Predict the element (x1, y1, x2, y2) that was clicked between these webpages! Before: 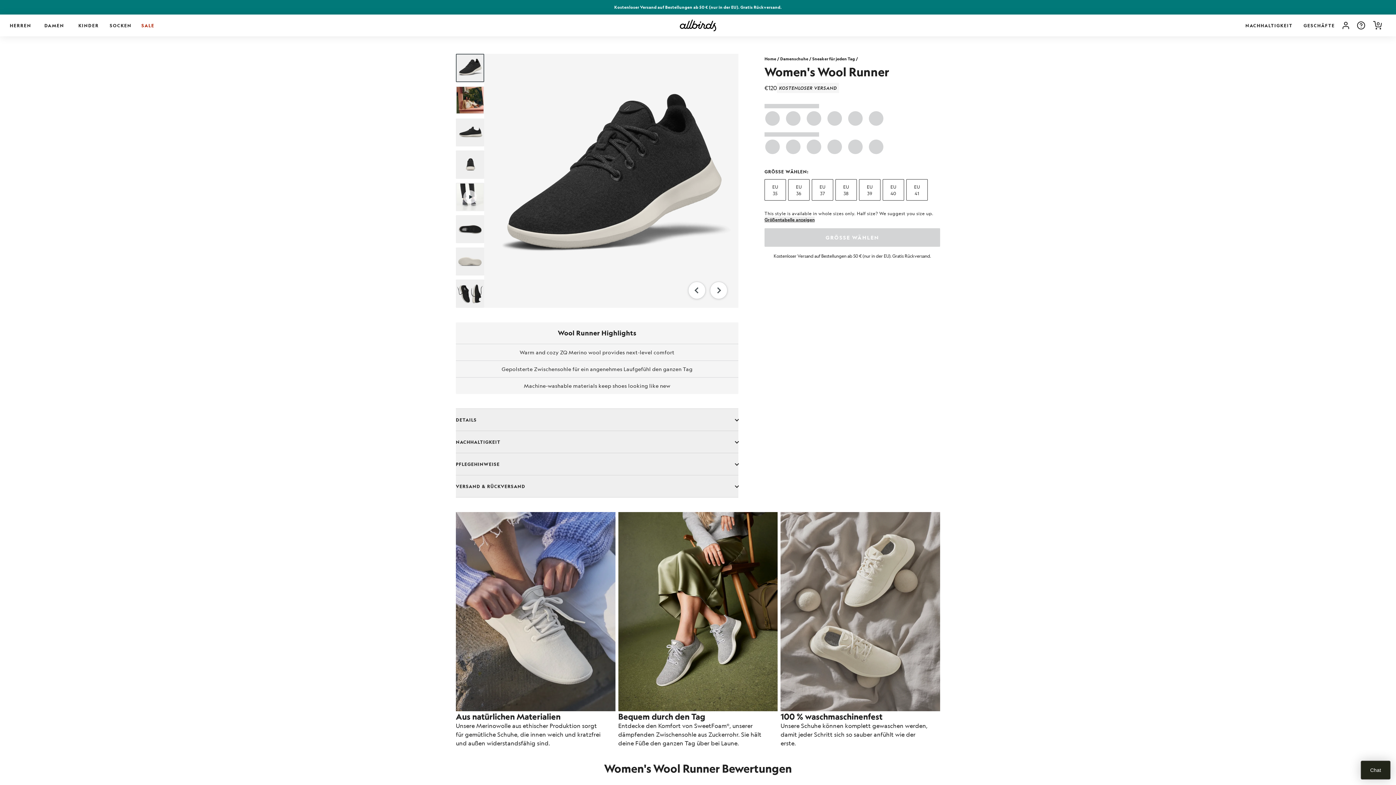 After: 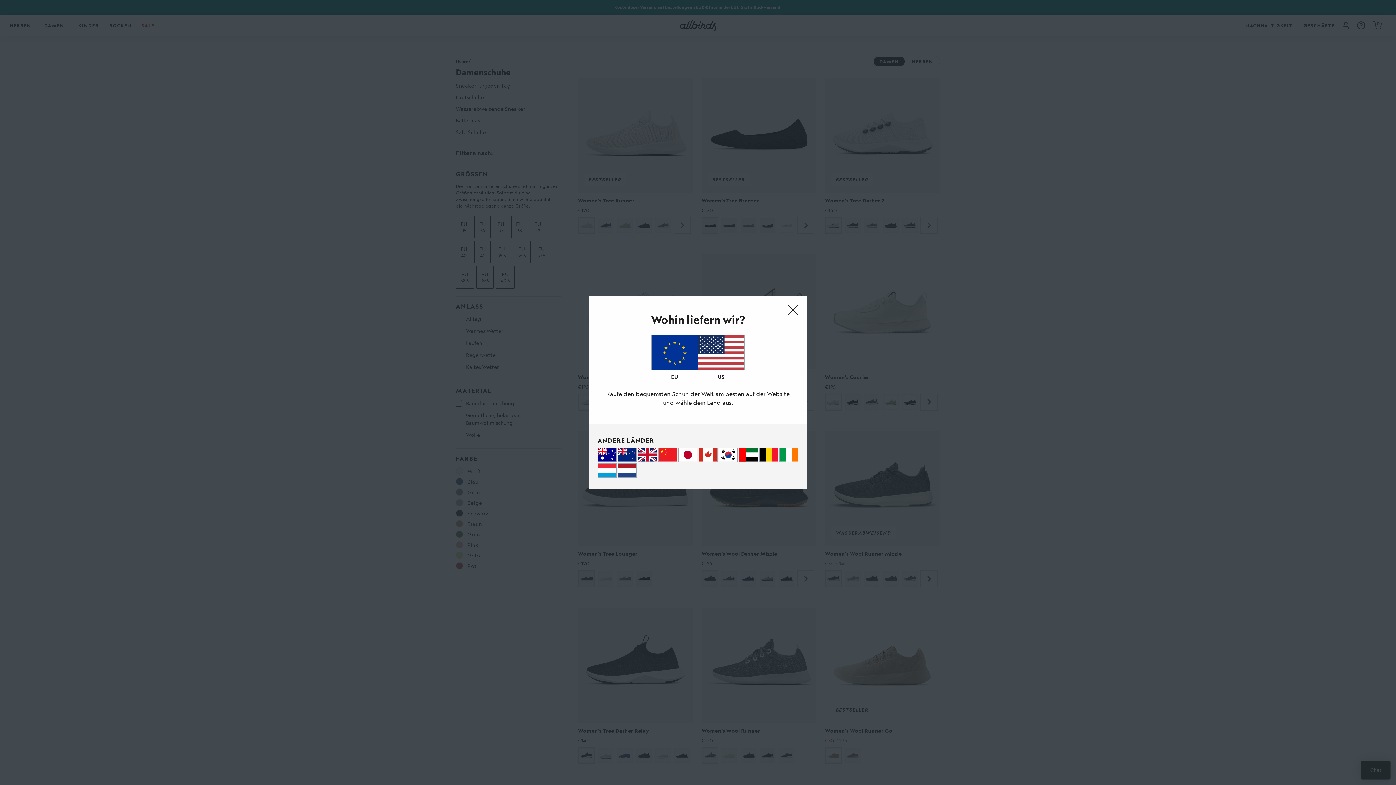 Action: label: Damenschuhe bbox: (780, 56, 808, 61)